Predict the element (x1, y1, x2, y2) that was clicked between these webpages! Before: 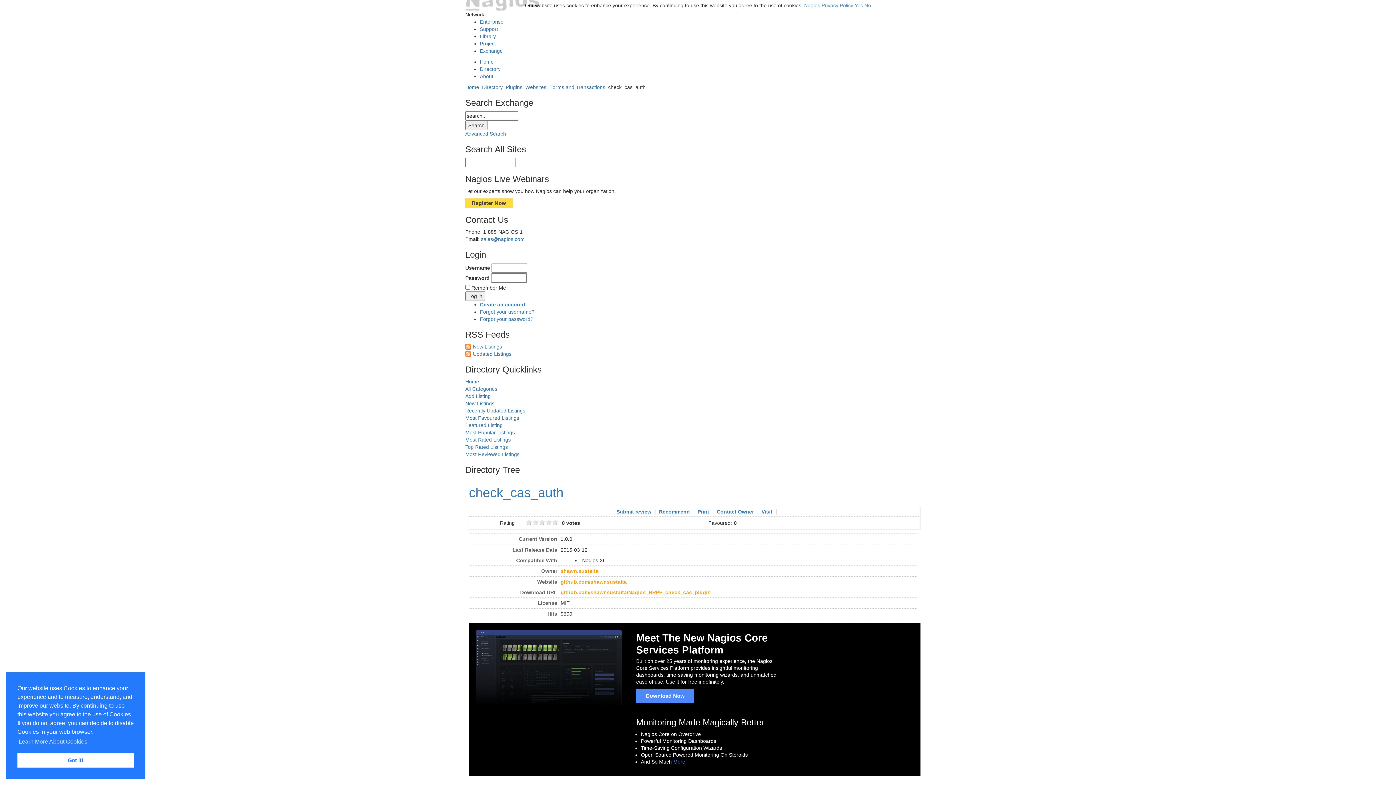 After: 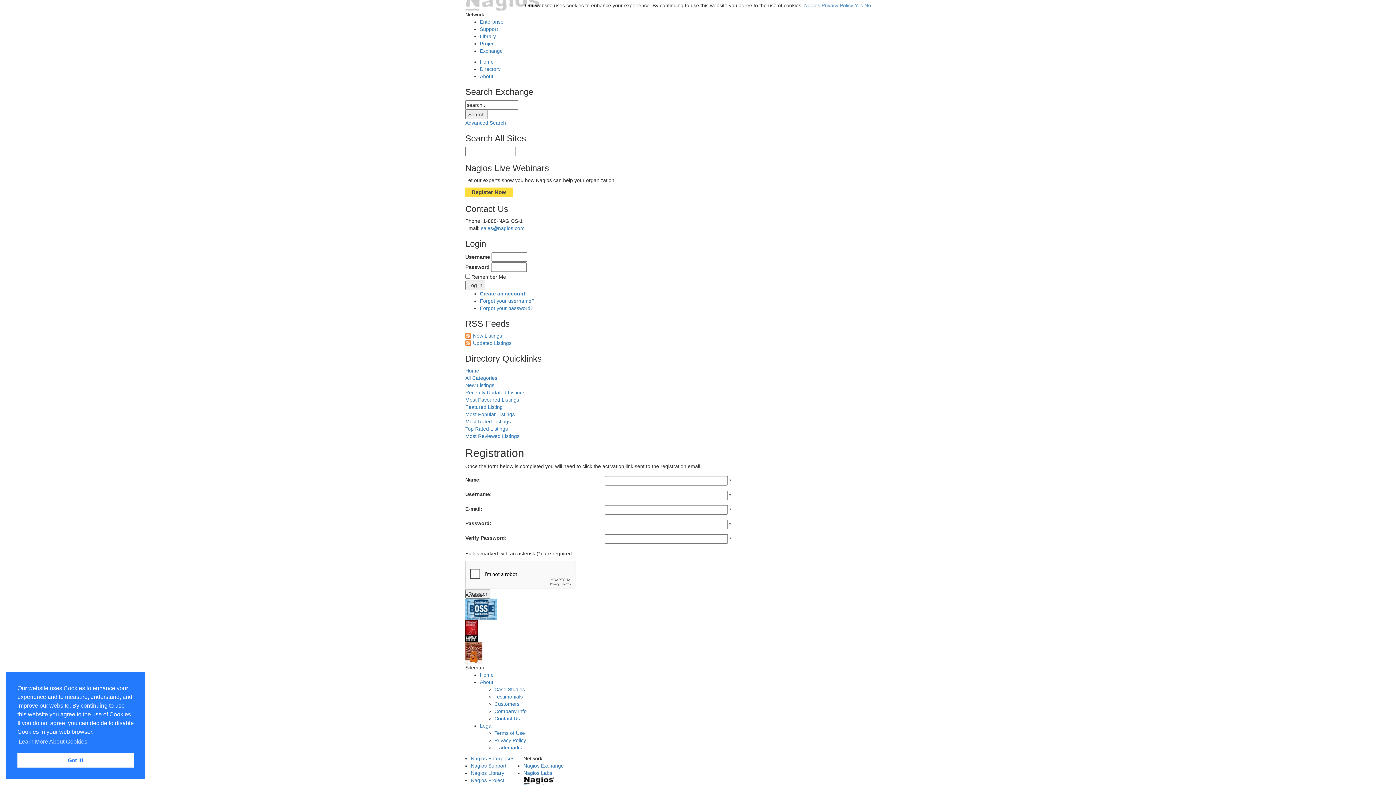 Action: bbox: (480, 301, 525, 307) label: Create an account